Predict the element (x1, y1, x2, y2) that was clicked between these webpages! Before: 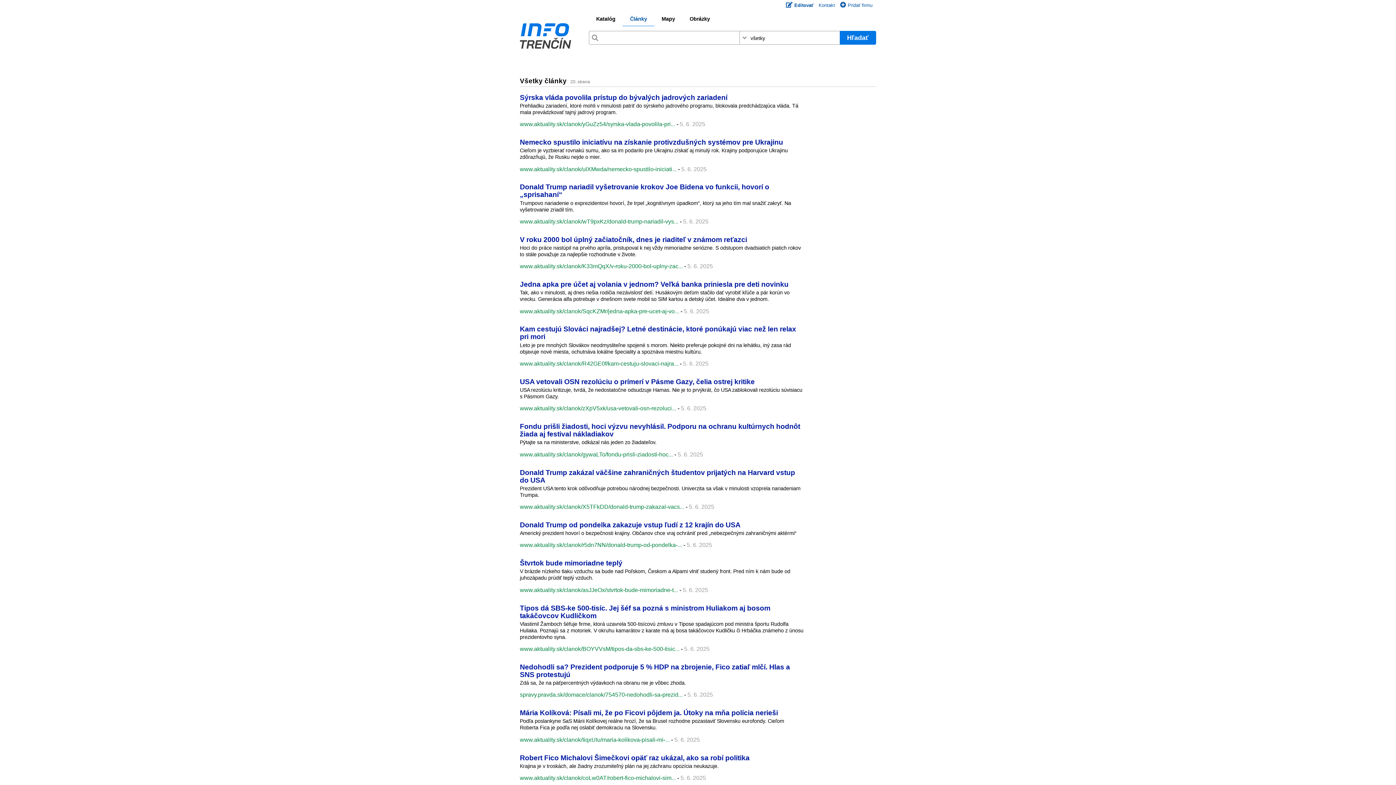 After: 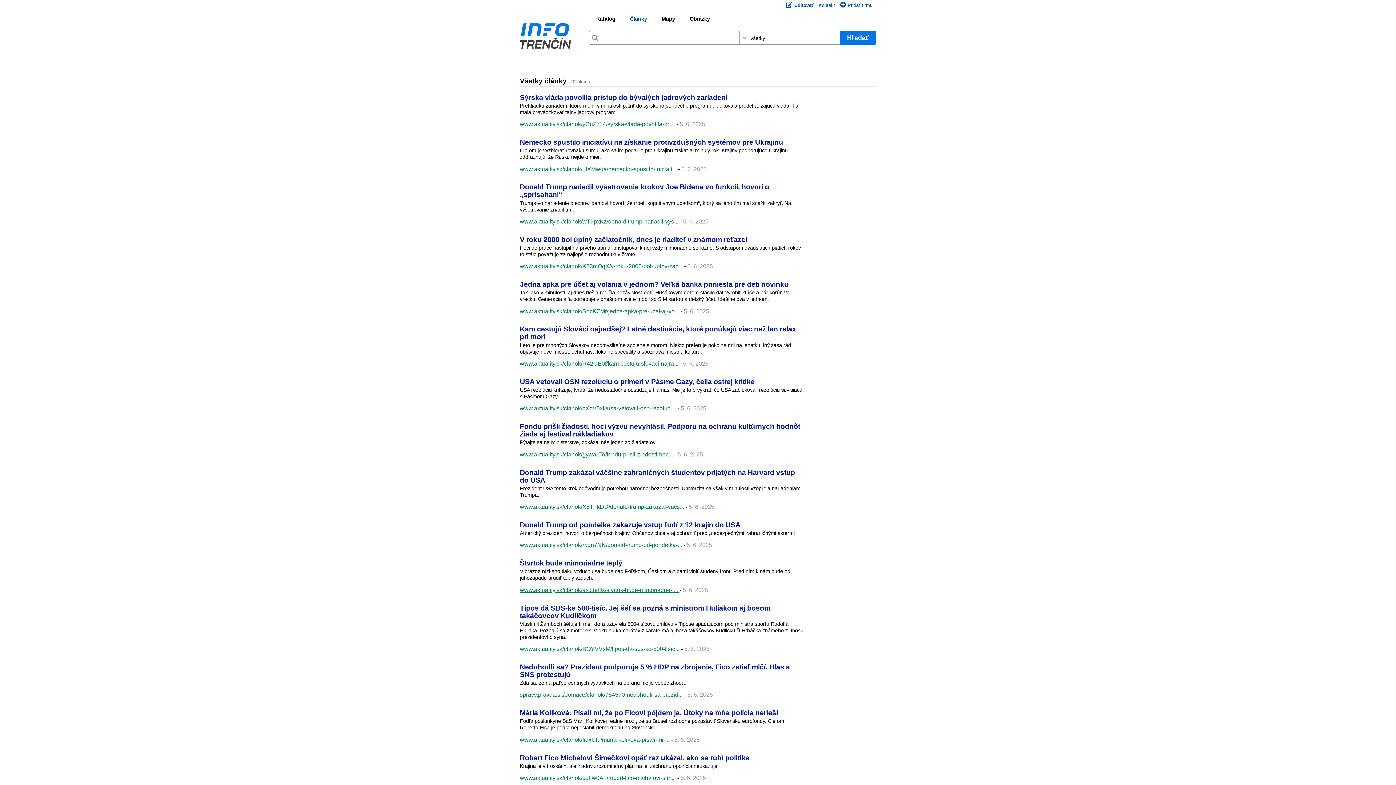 Action: label: www.aktuality.sk/clanok/asJJeOx/stvrtok-bude-mimoriadne-t...  bbox: (520, 587, 679, 593)